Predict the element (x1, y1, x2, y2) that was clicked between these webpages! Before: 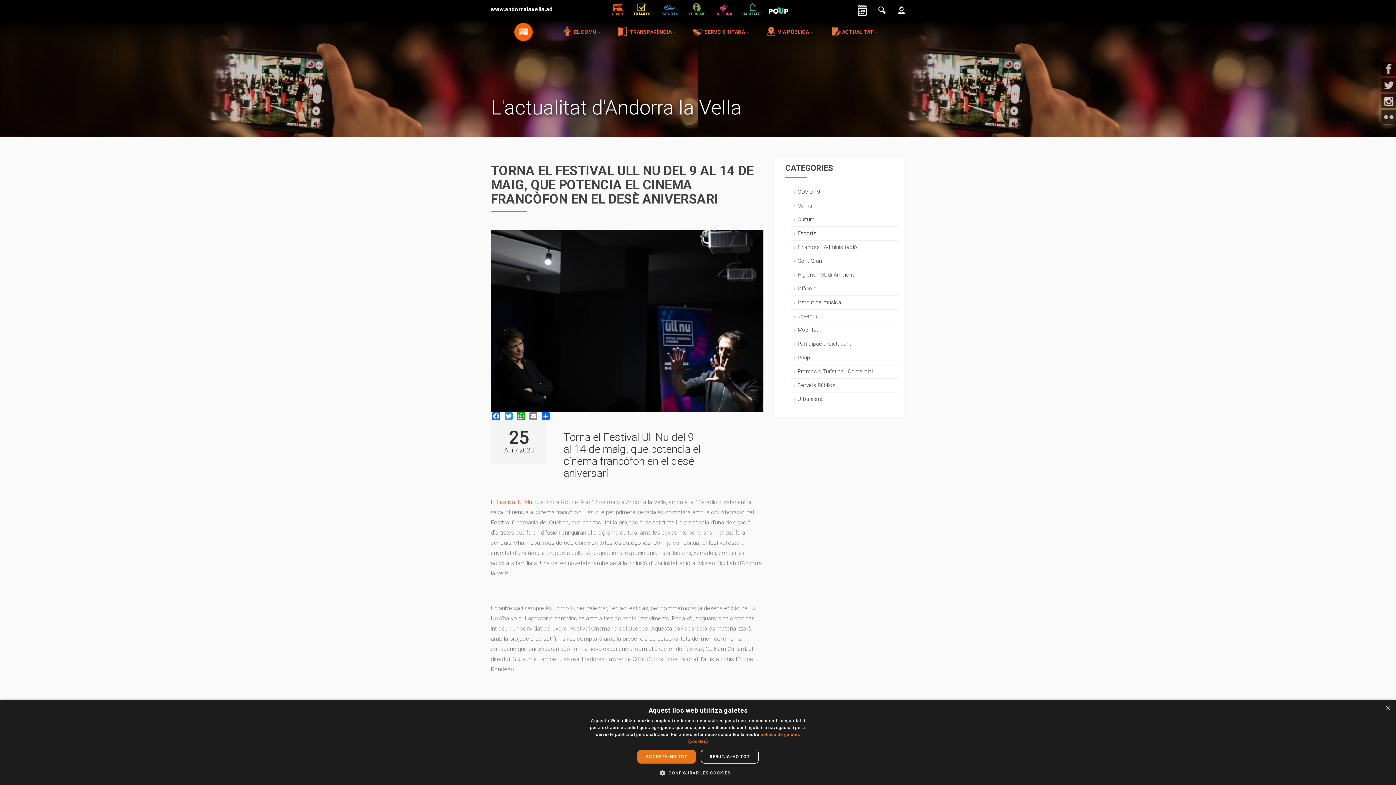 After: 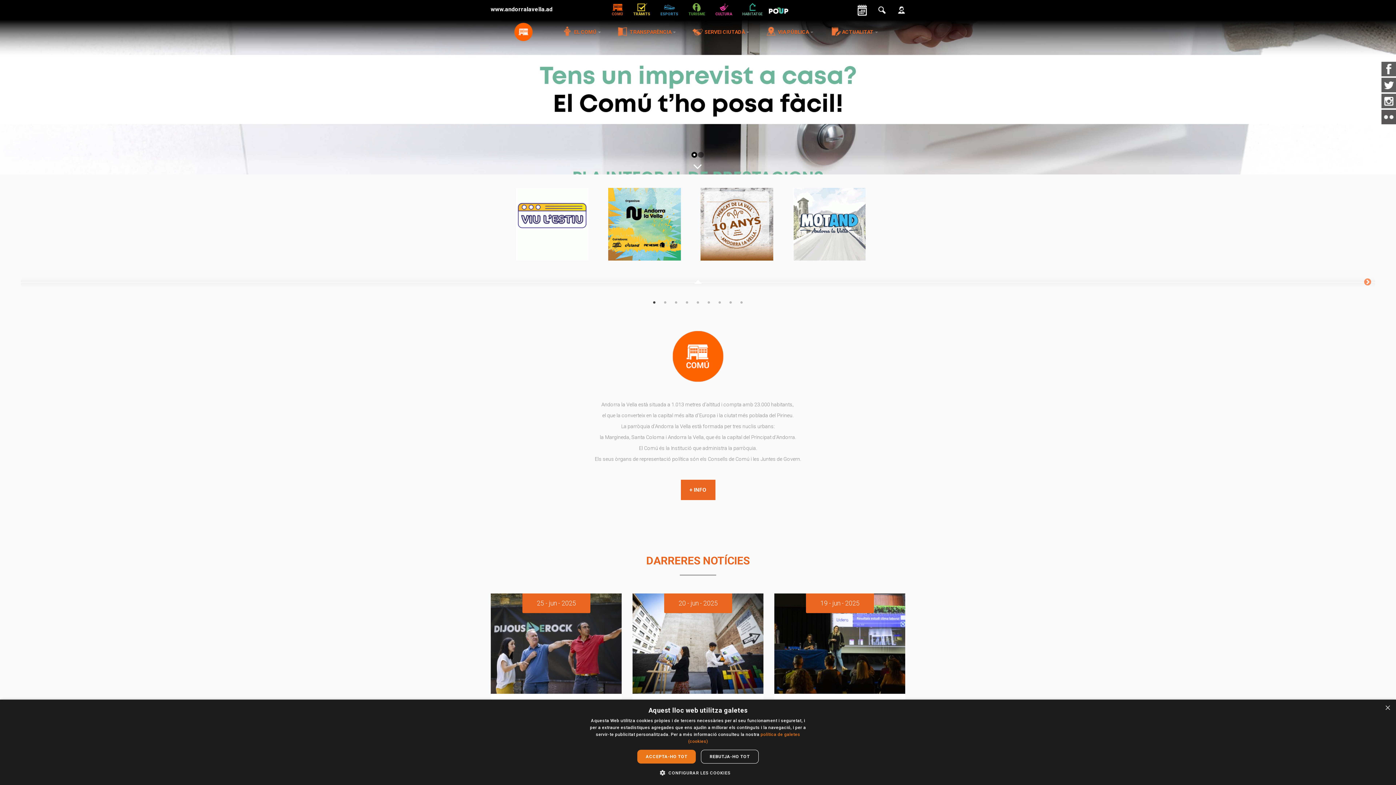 Action: bbox: (496, 19, 550, 43)